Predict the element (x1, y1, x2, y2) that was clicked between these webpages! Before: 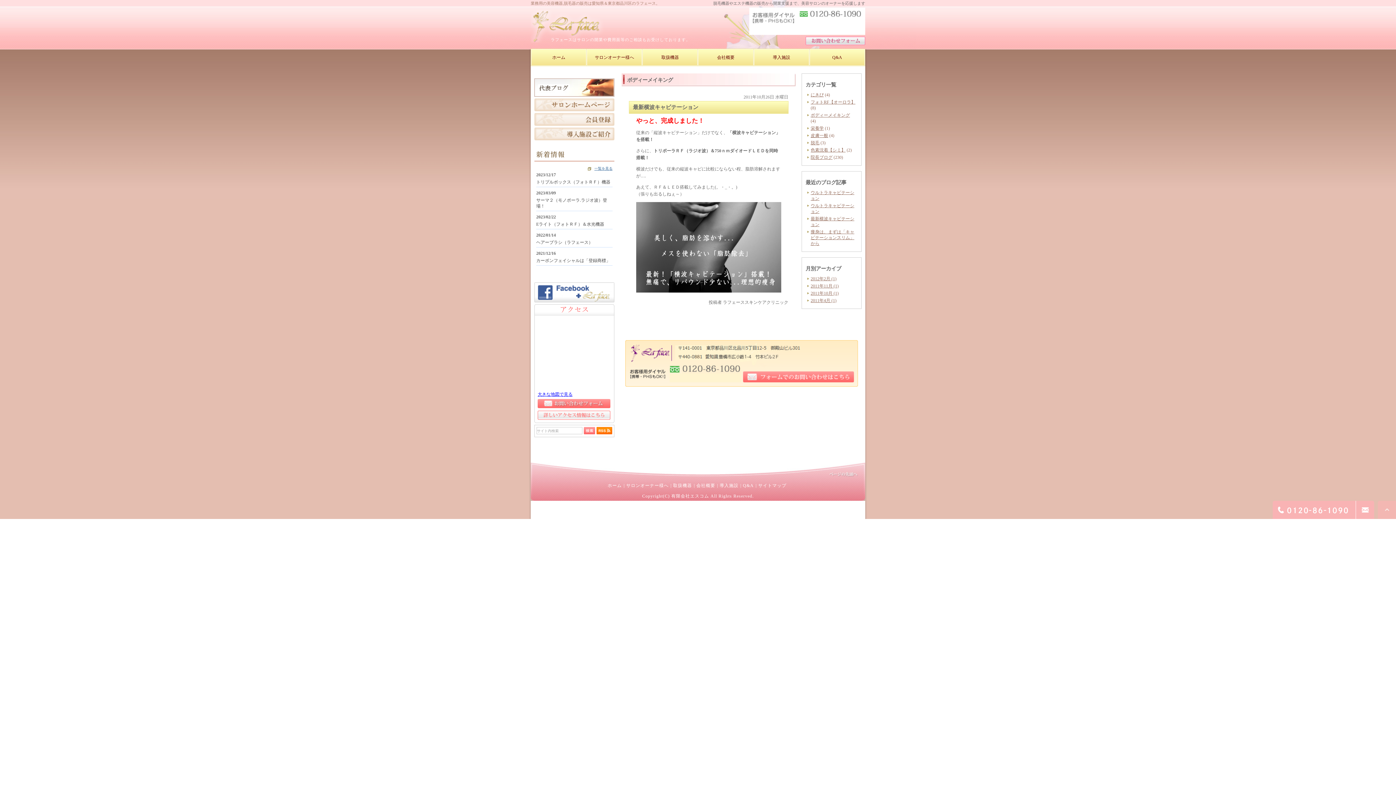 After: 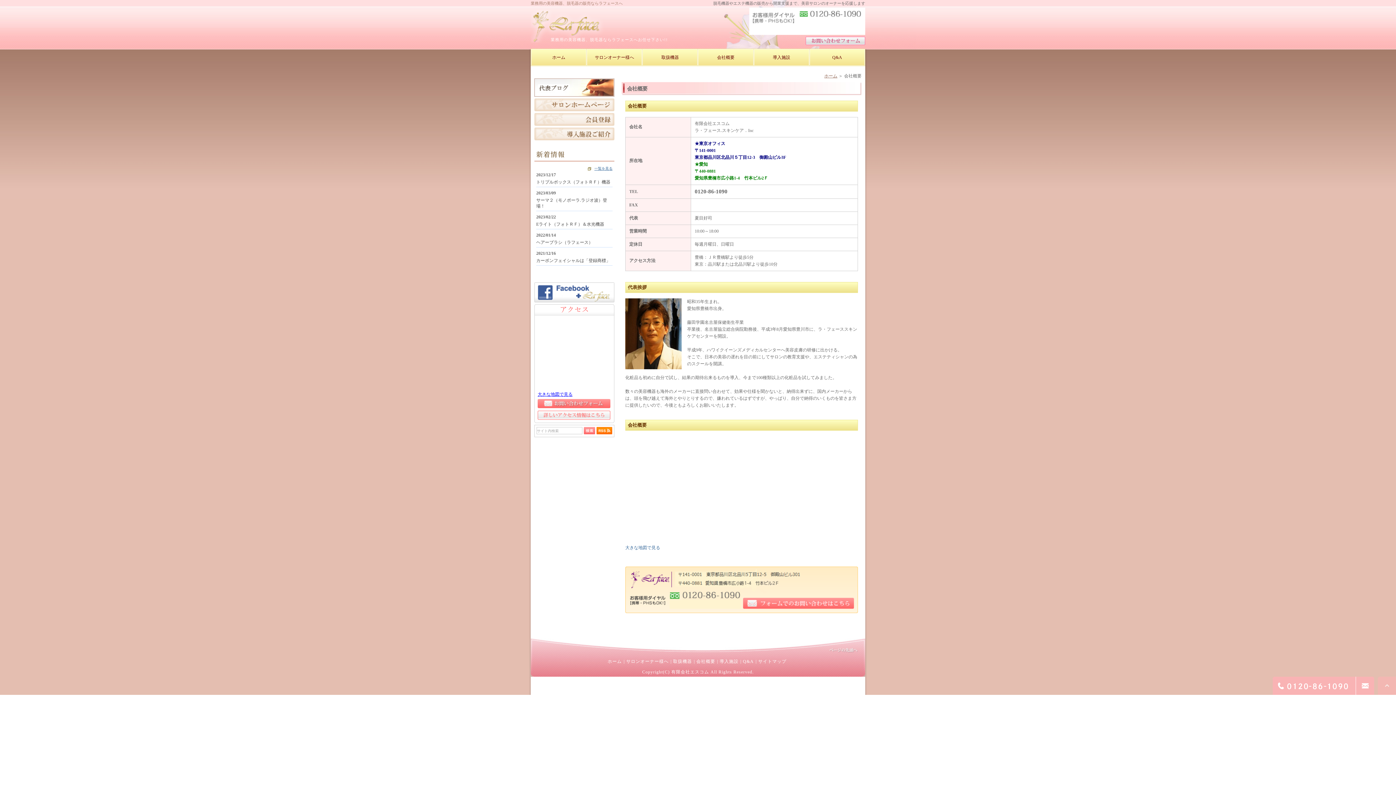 Action: bbox: (696, 483, 715, 488) label: 会社概要